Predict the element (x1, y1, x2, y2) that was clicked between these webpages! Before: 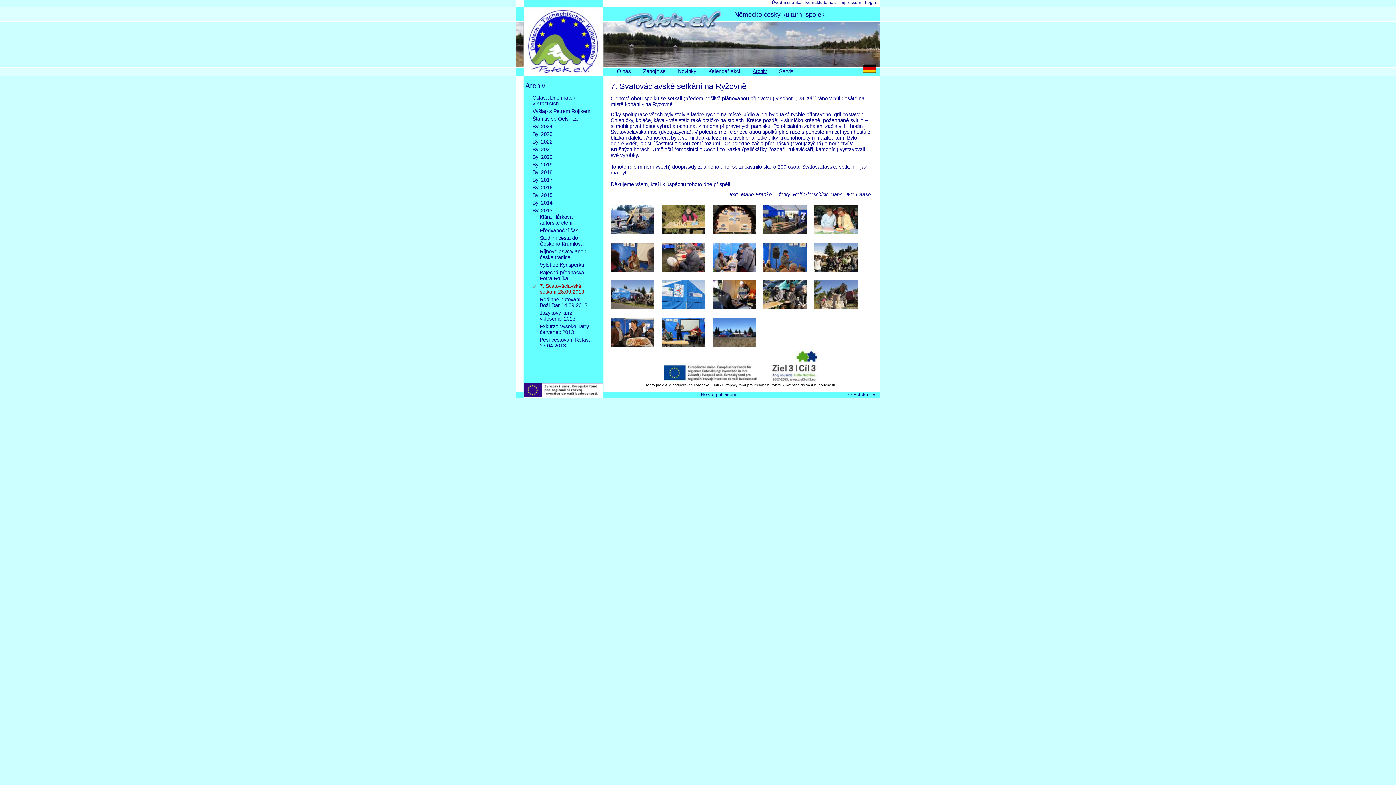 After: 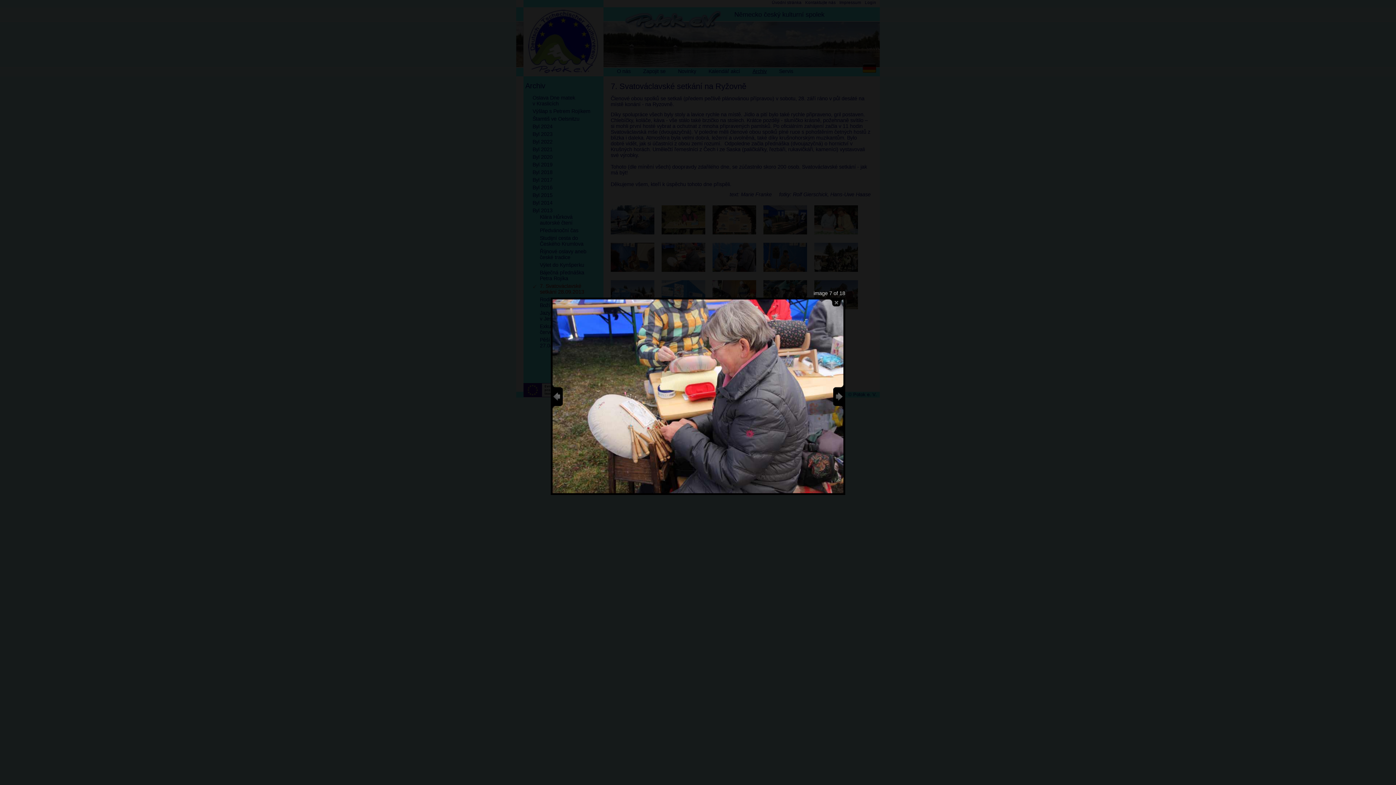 Action: bbox: (661, 267, 705, 273)